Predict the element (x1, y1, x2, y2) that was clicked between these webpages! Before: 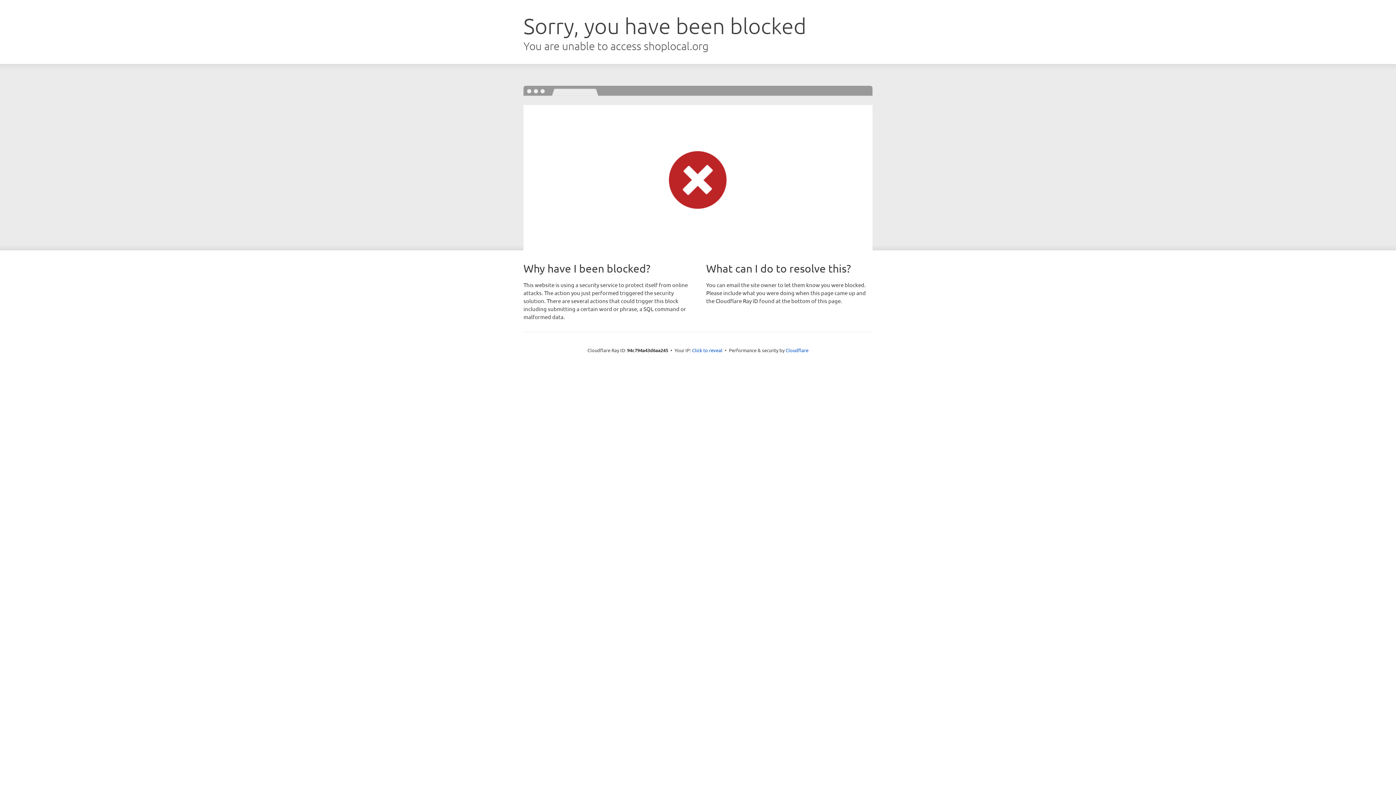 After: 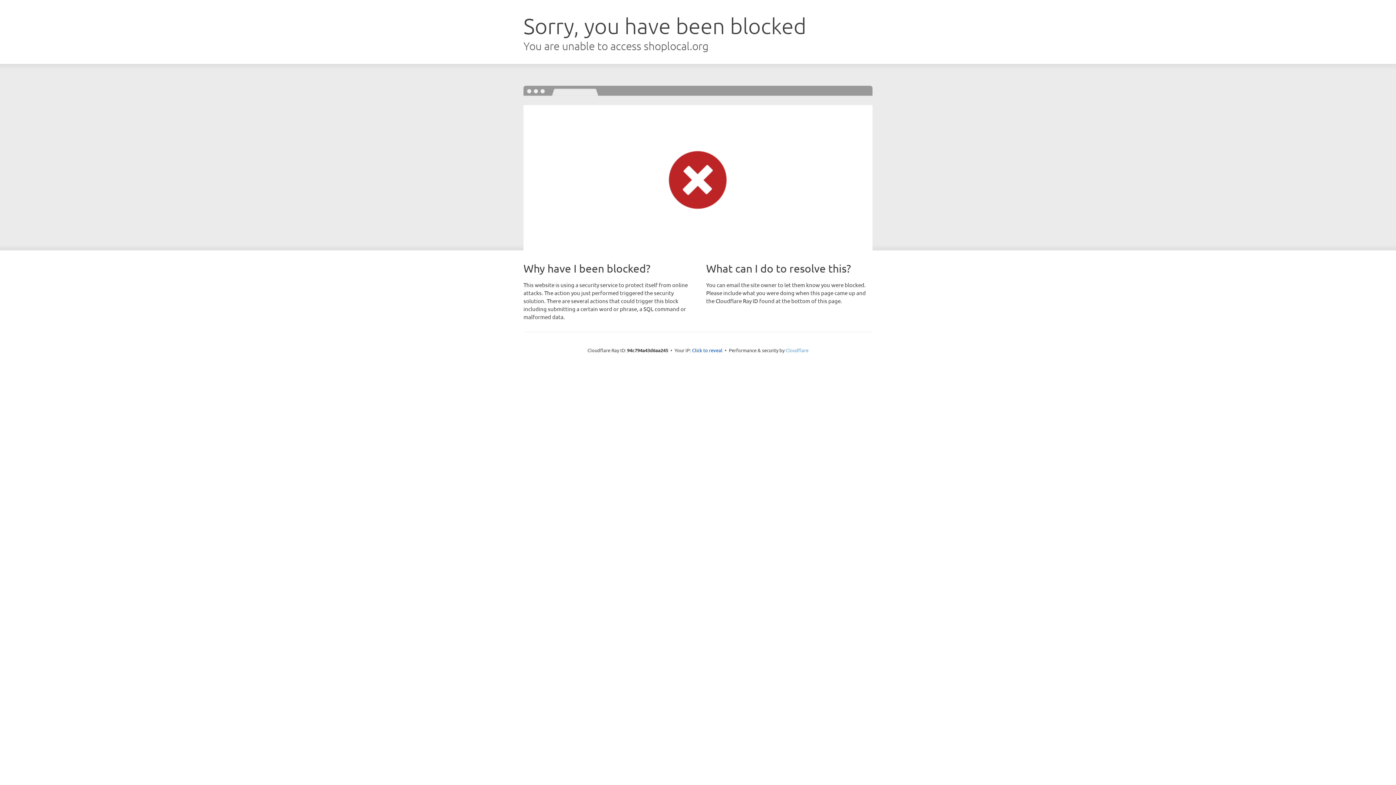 Action: bbox: (785, 347, 808, 353) label: Cloudflare